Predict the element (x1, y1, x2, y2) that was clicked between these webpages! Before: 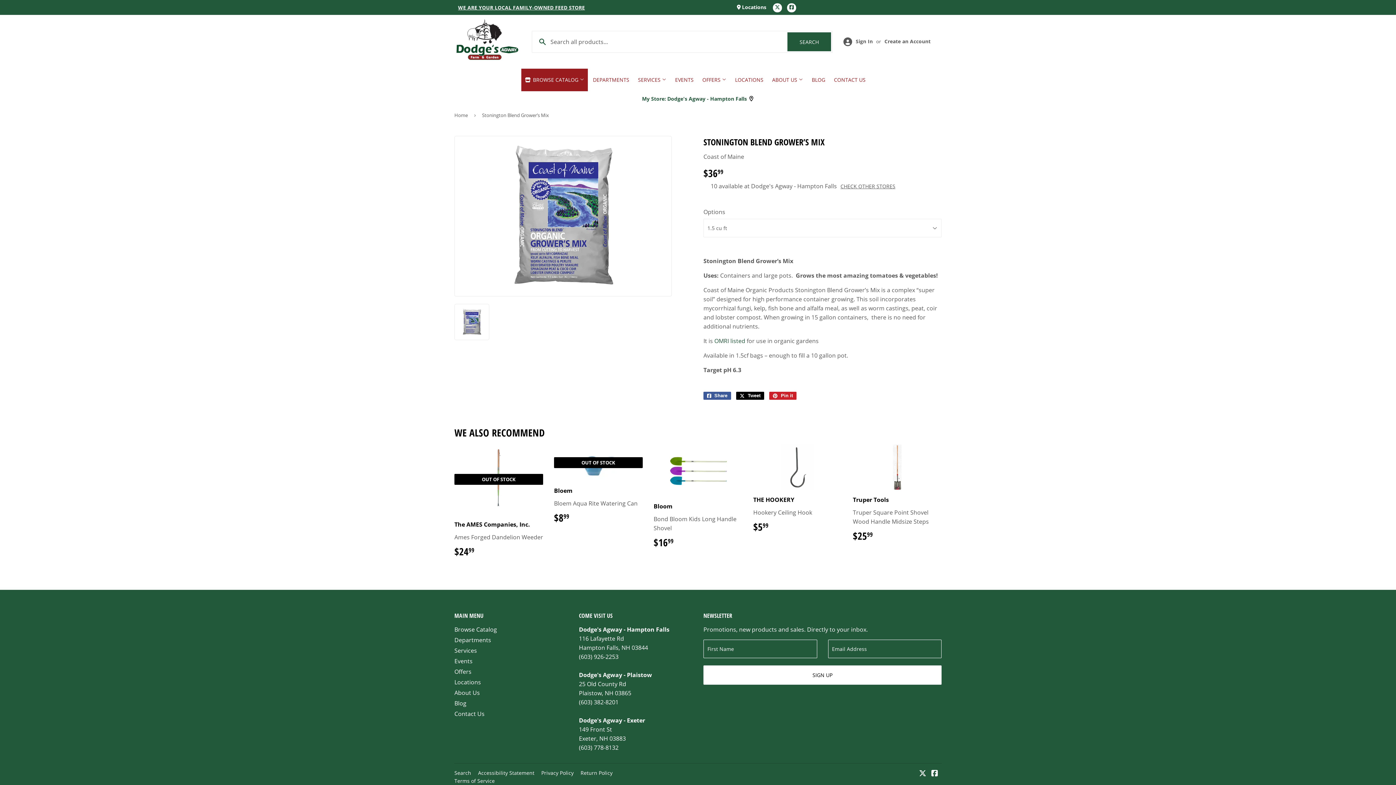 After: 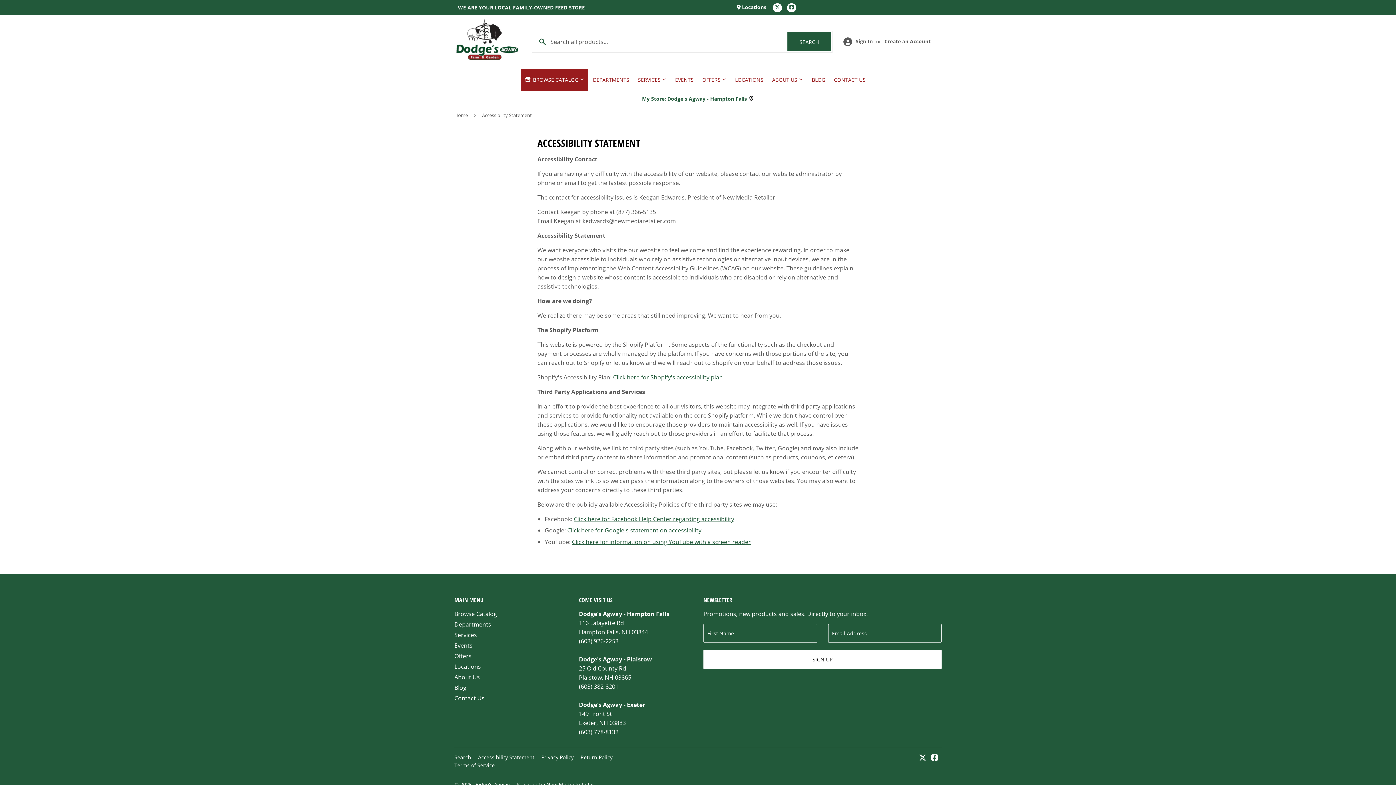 Action: bbox: (478, 769, 534, 776) label: Accessibility Statement